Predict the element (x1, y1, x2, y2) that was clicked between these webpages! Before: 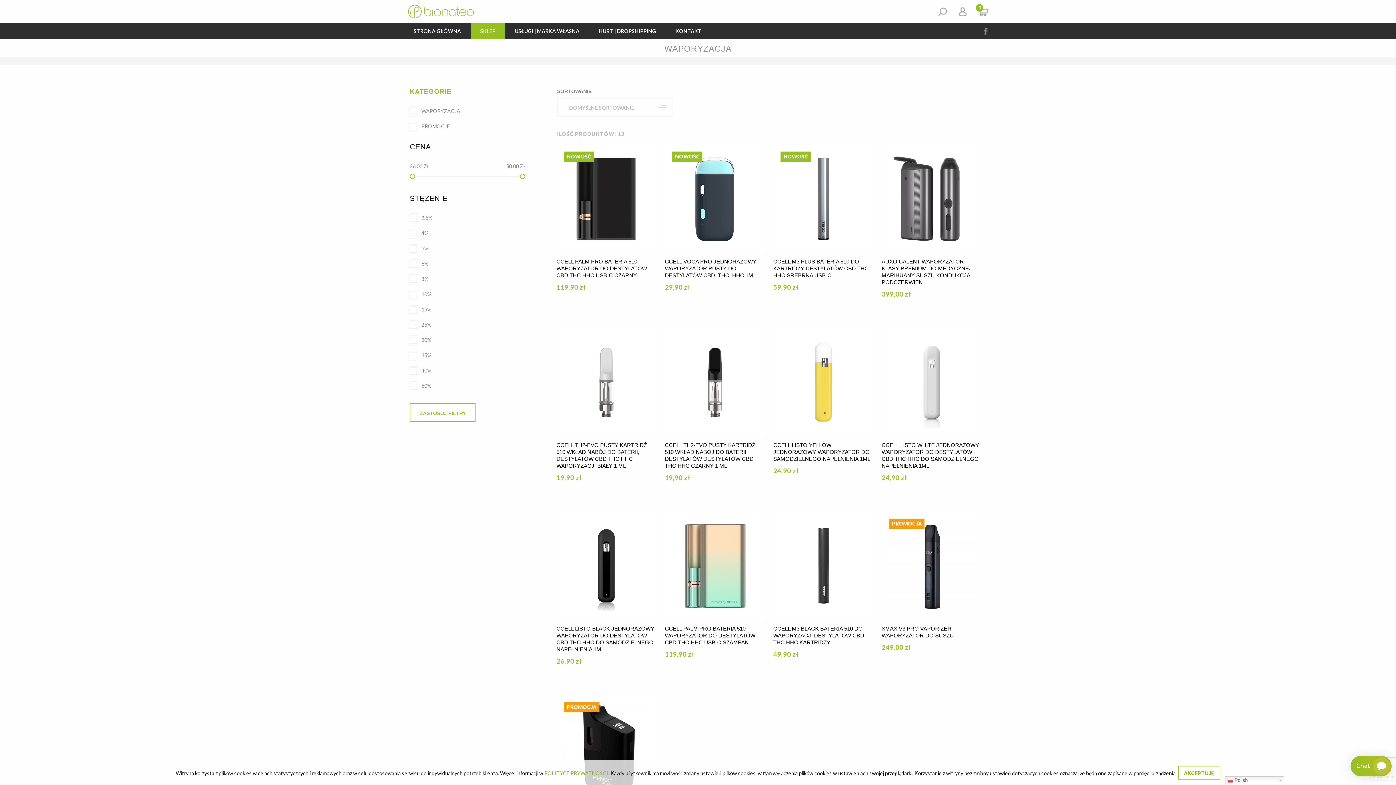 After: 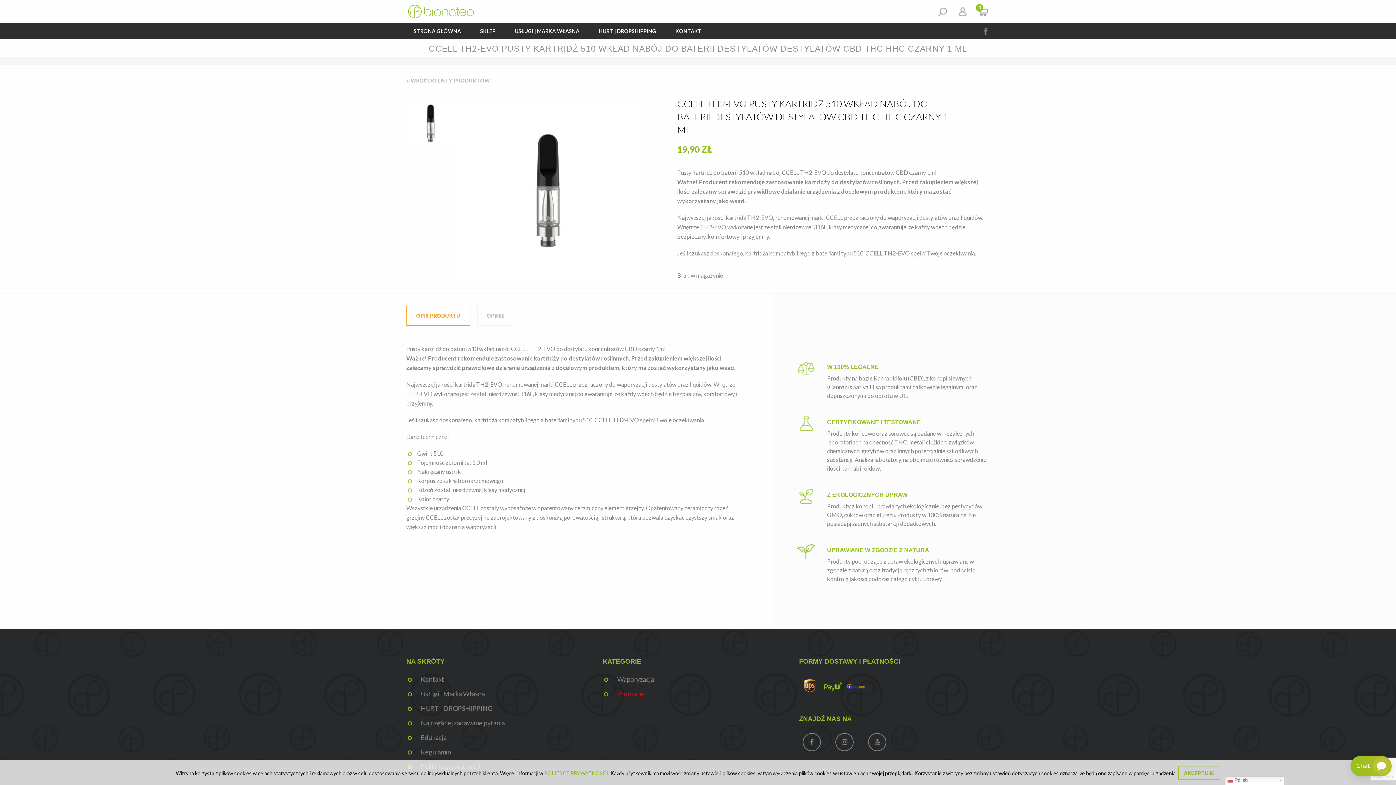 Action: bbox: (665, 328, 765, 437)